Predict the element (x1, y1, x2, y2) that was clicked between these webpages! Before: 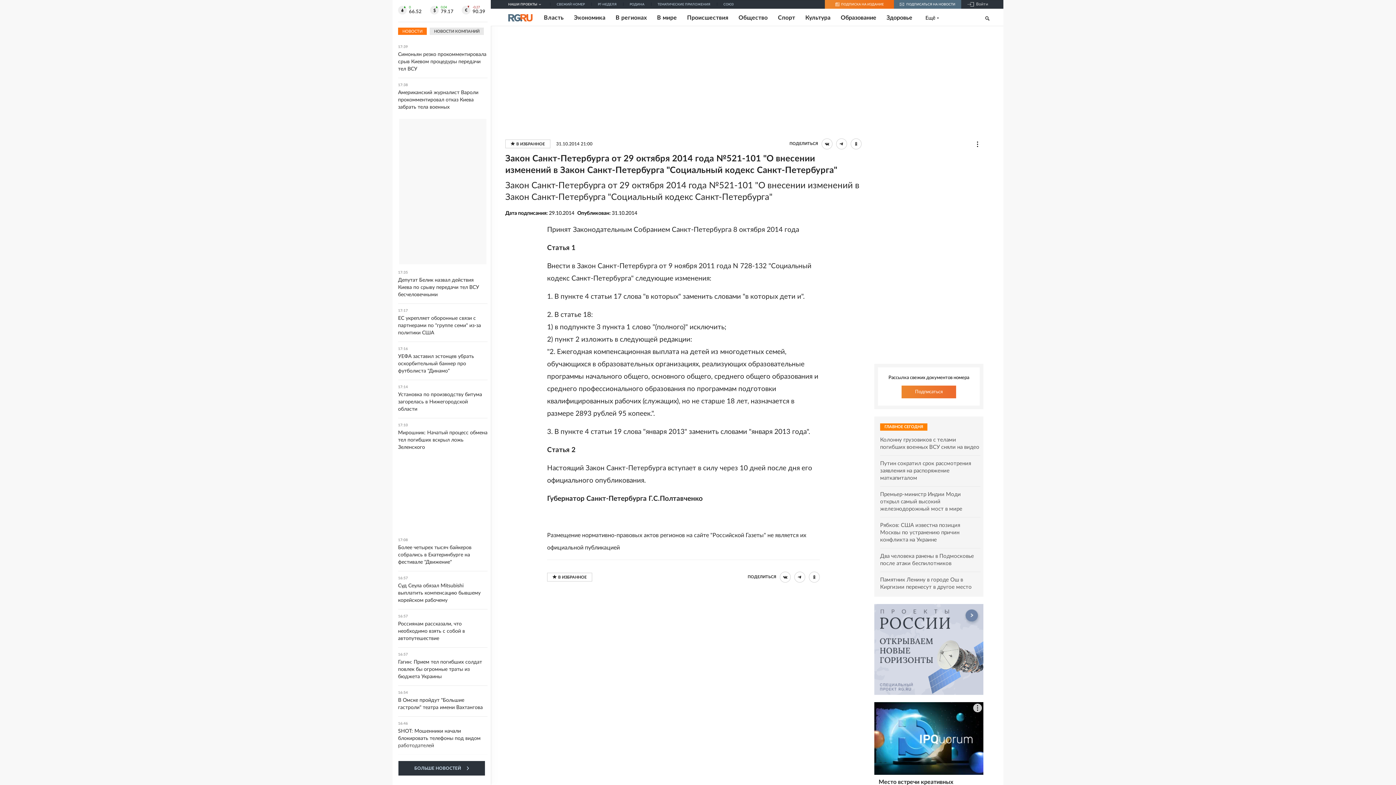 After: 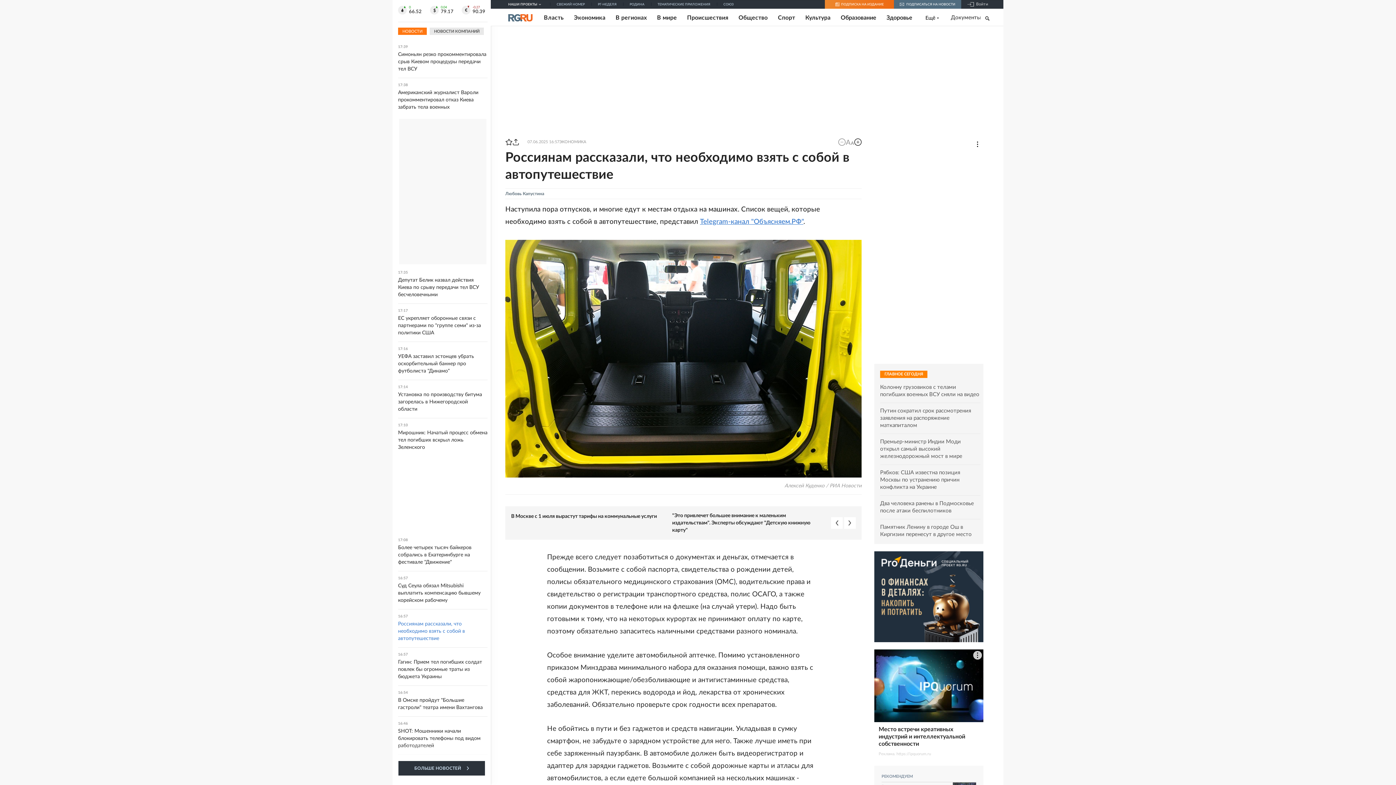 Action: label: 16:57
Россиянам рассказали, что необходимо взять с собой в автопутешествие bbox: (398, 614, 487, 642)